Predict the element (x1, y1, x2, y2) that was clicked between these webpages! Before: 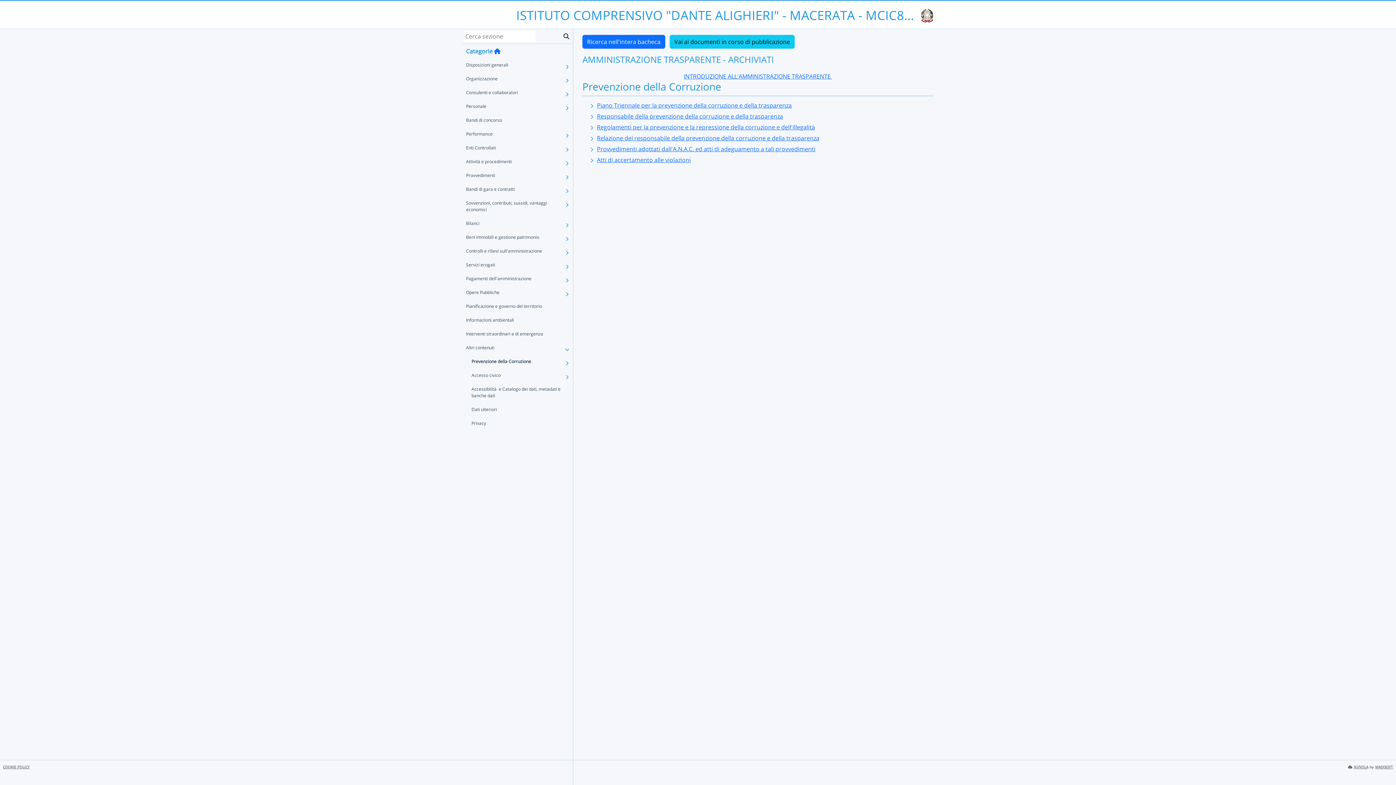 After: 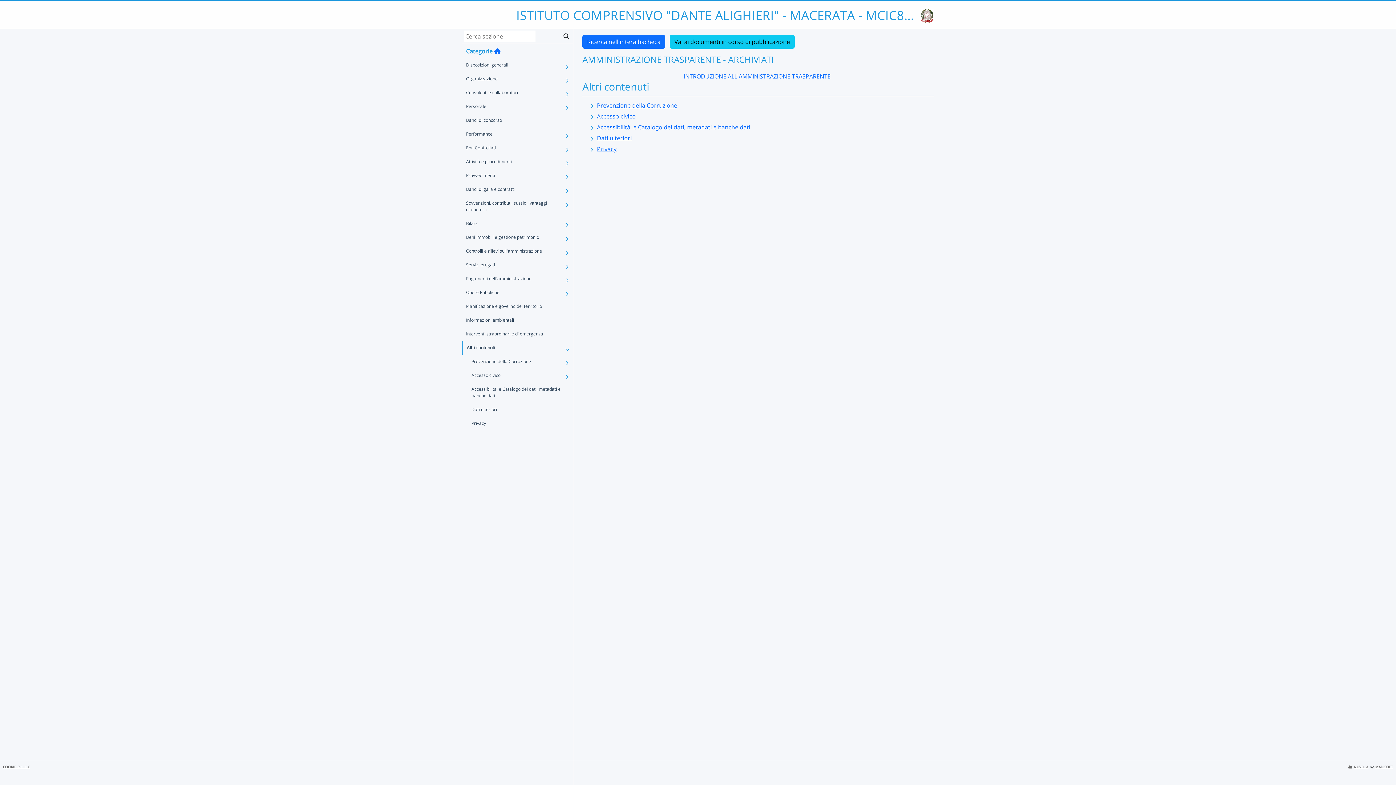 Action: label: Altri contenuti bbox: (462, 341, 562, 354)